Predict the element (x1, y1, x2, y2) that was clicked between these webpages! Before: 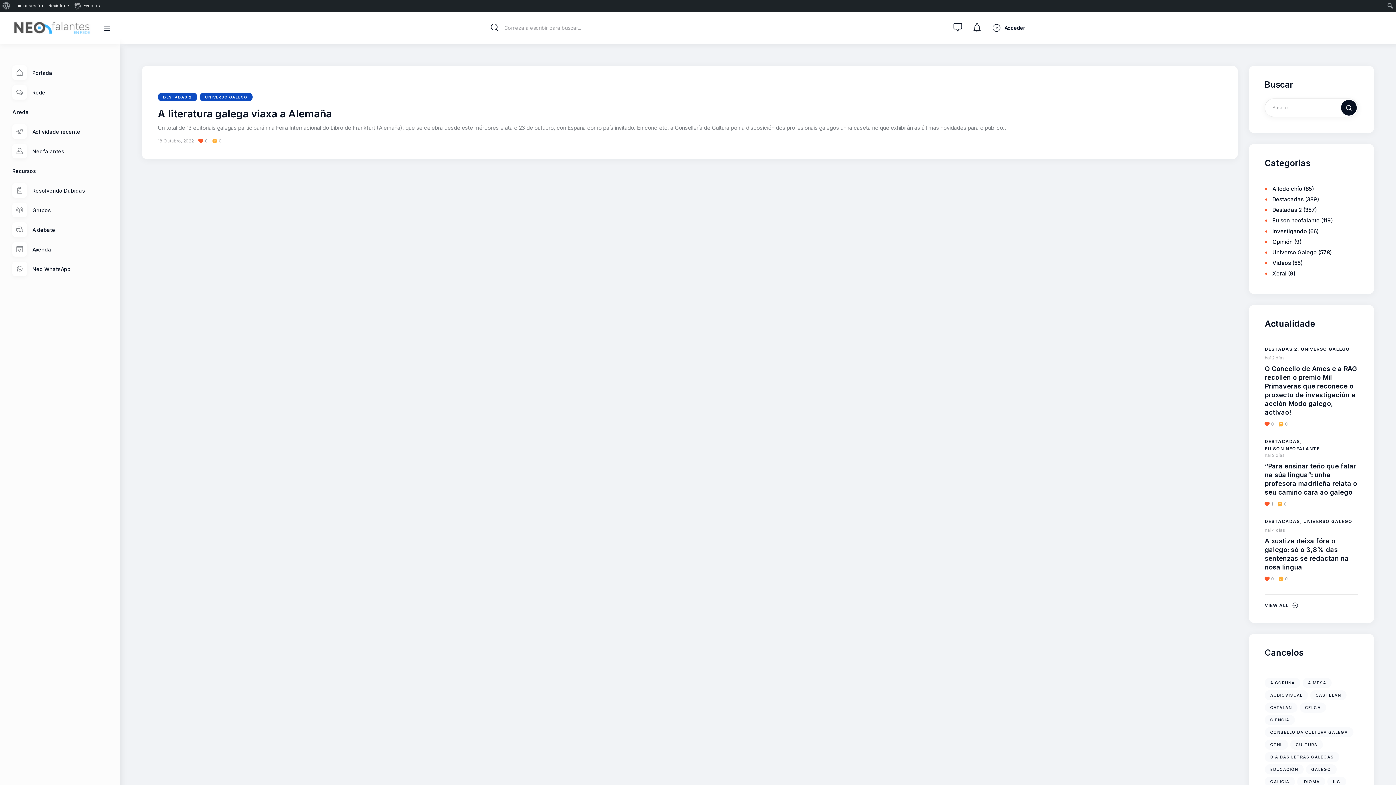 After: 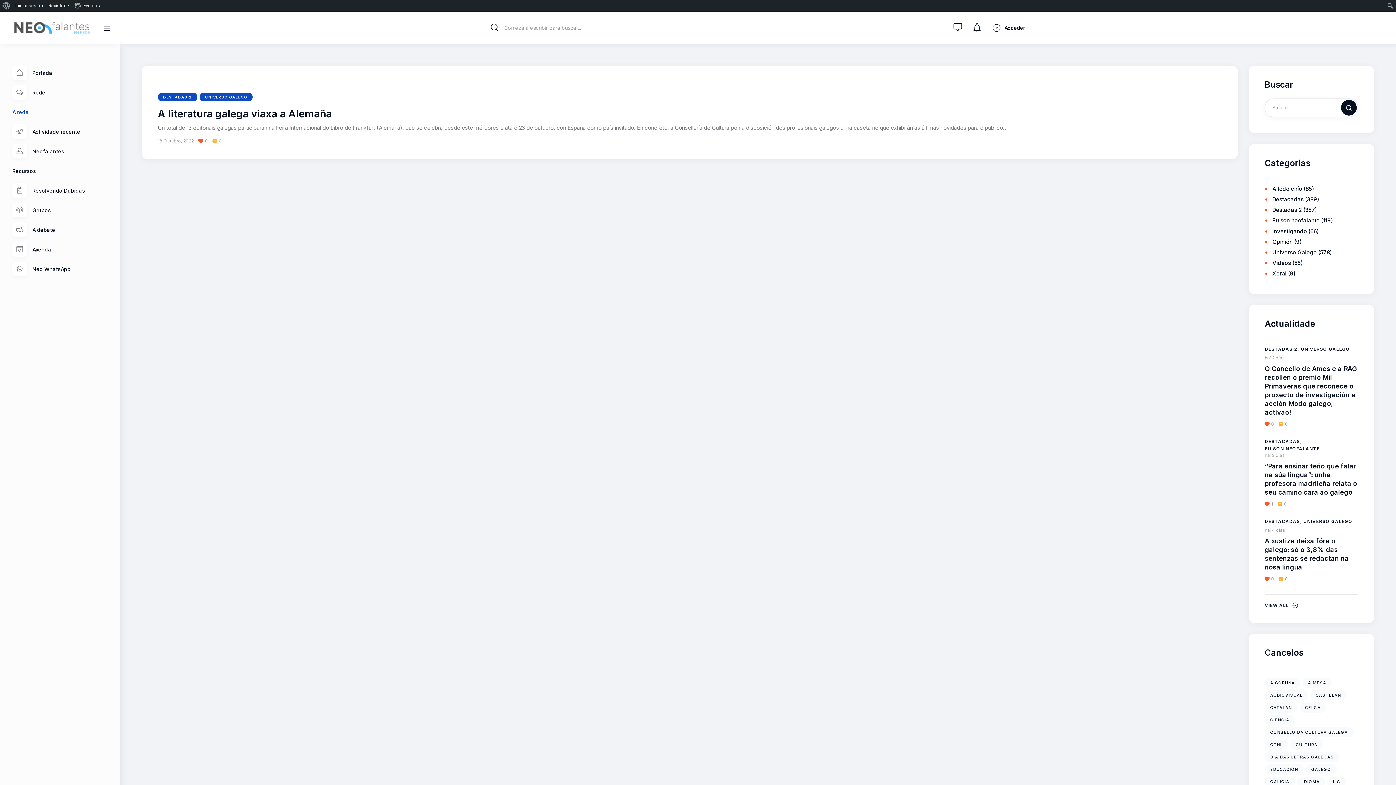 Action: bbox: (12, 104, 107, 119) label: A rede